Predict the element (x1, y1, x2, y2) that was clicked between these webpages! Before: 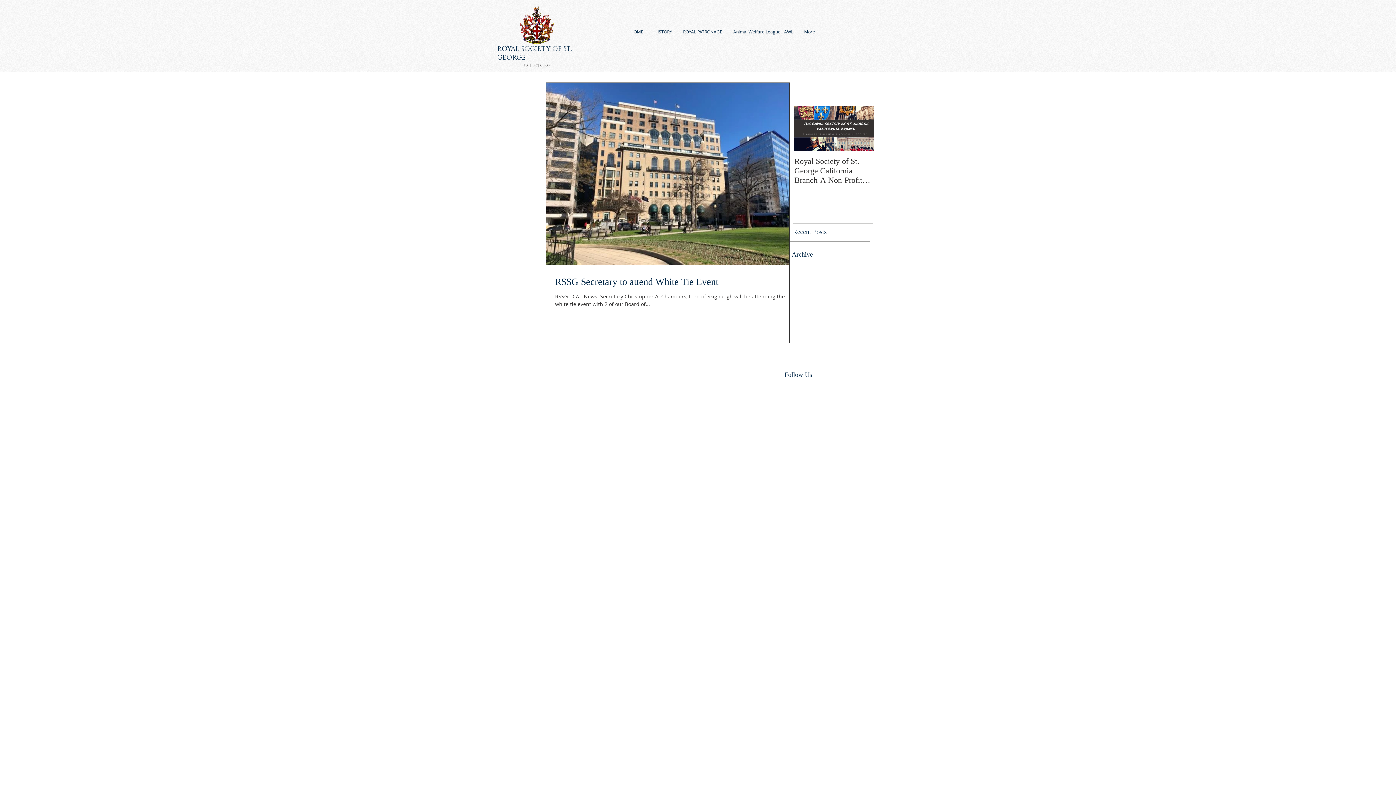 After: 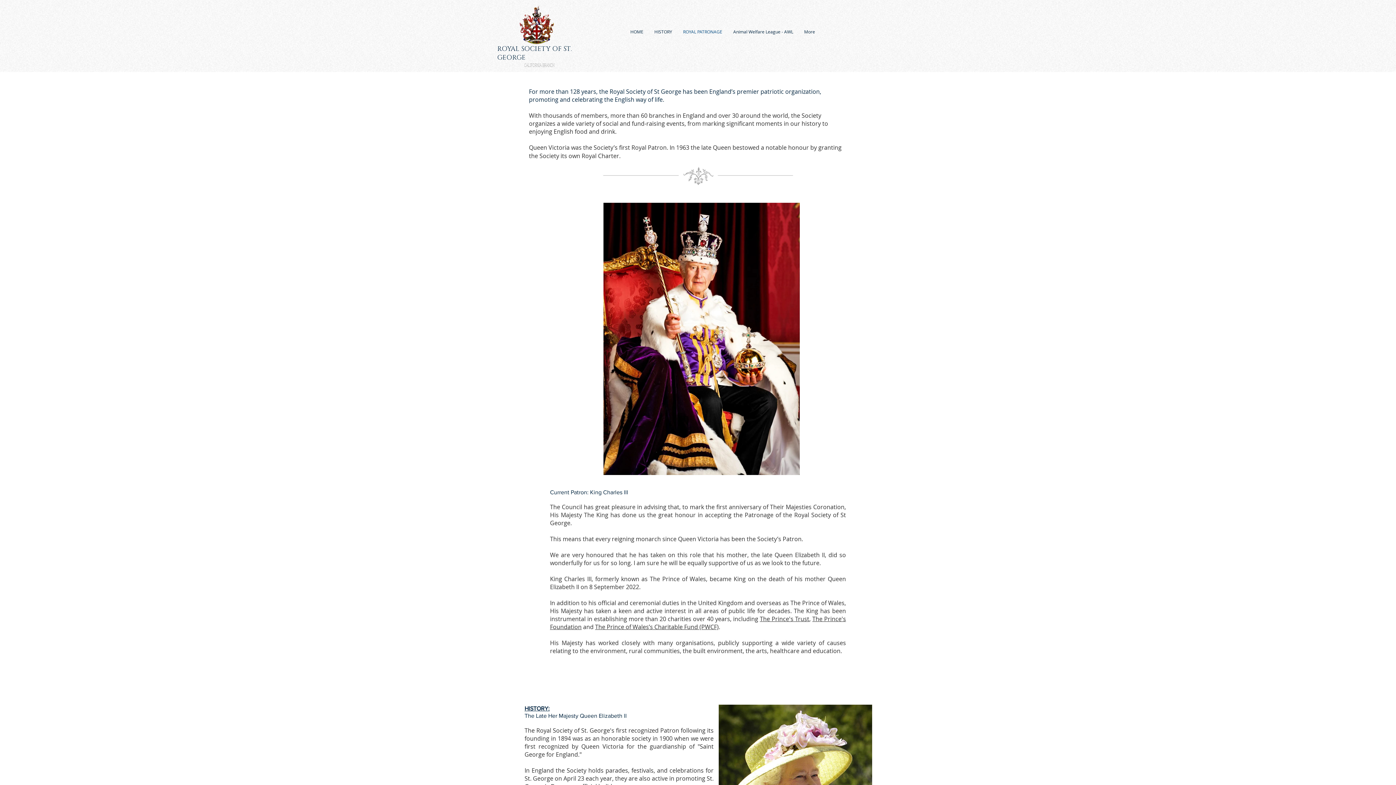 Action: bbox: (677, 24, 728, 38) label: ROYAL PATRONAGE